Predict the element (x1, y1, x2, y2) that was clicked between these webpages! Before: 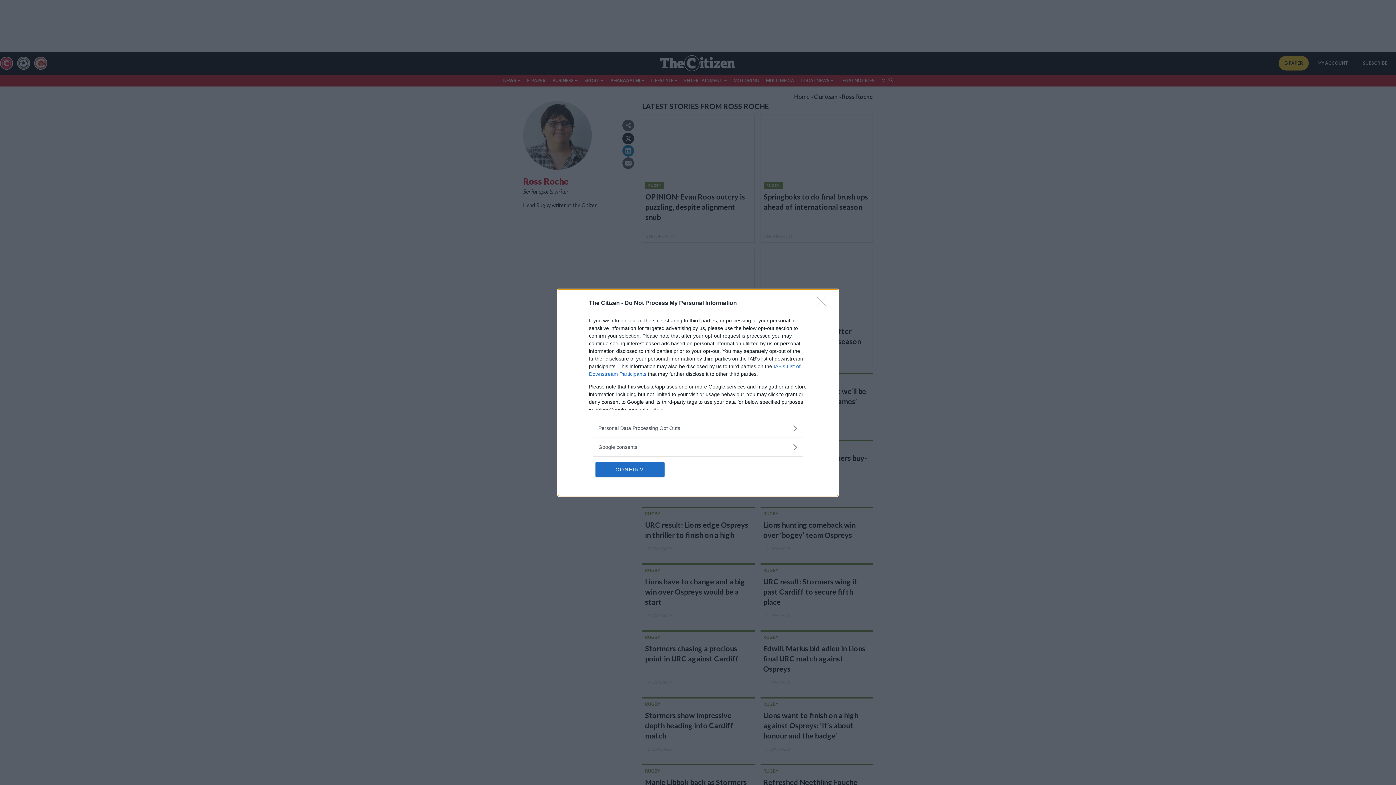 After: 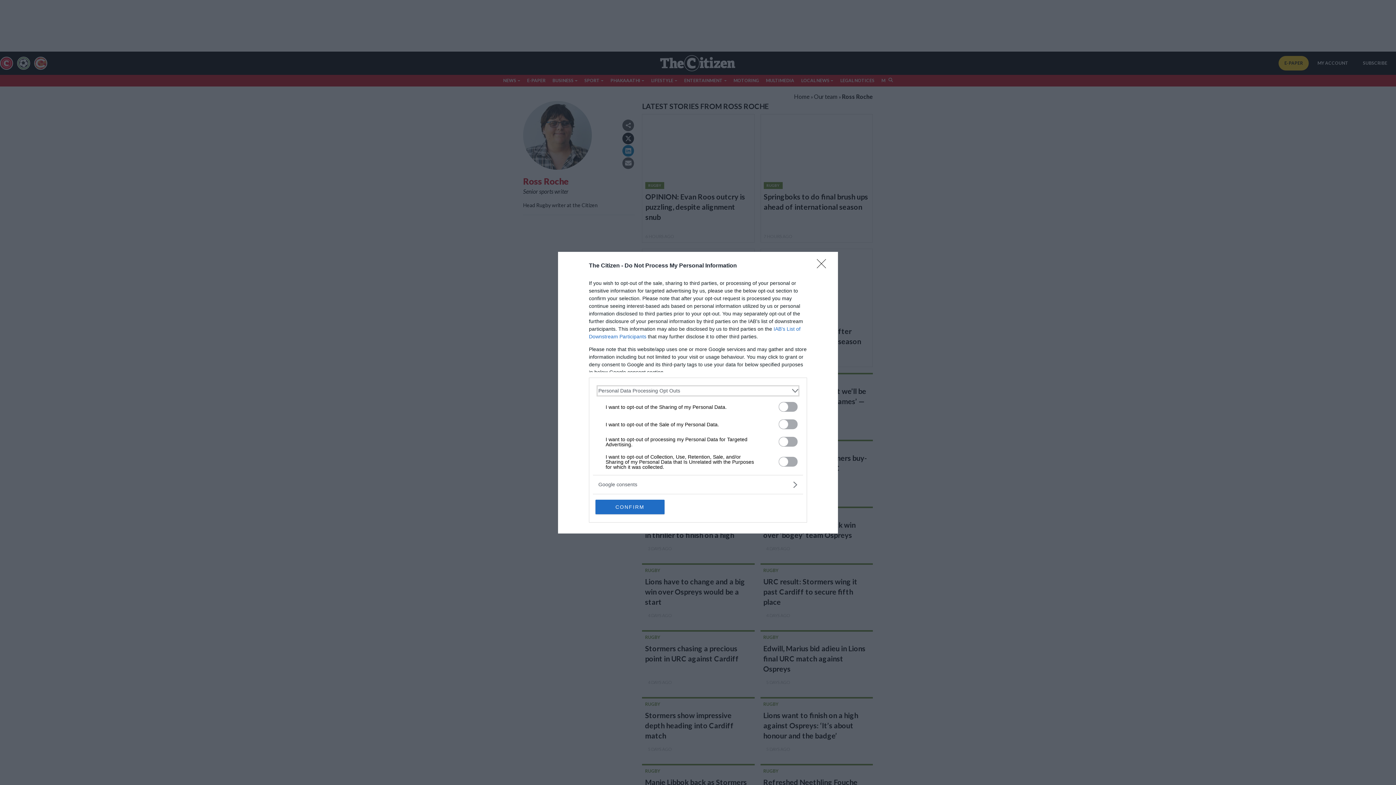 Action: bbox: (598, 424, 797, 432) label: Opt-Outs